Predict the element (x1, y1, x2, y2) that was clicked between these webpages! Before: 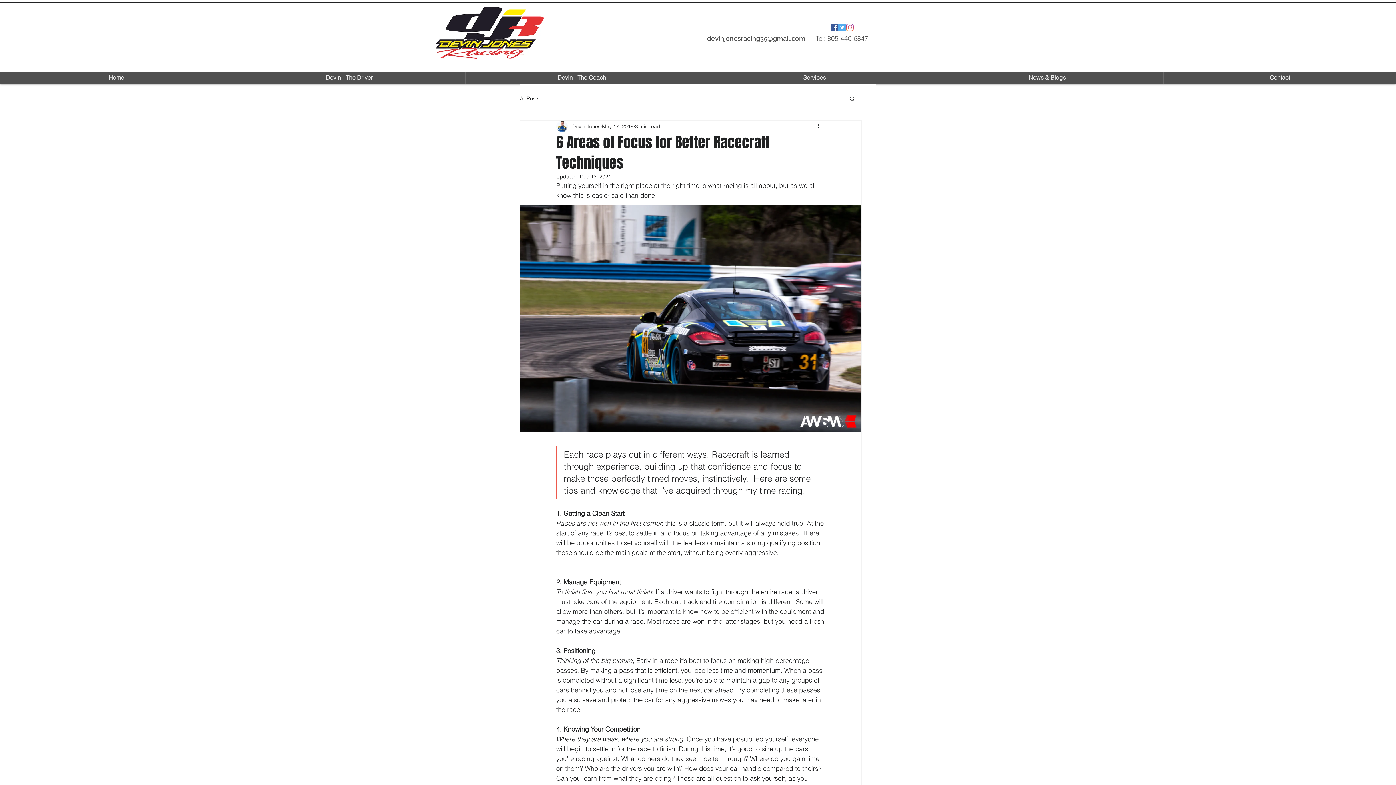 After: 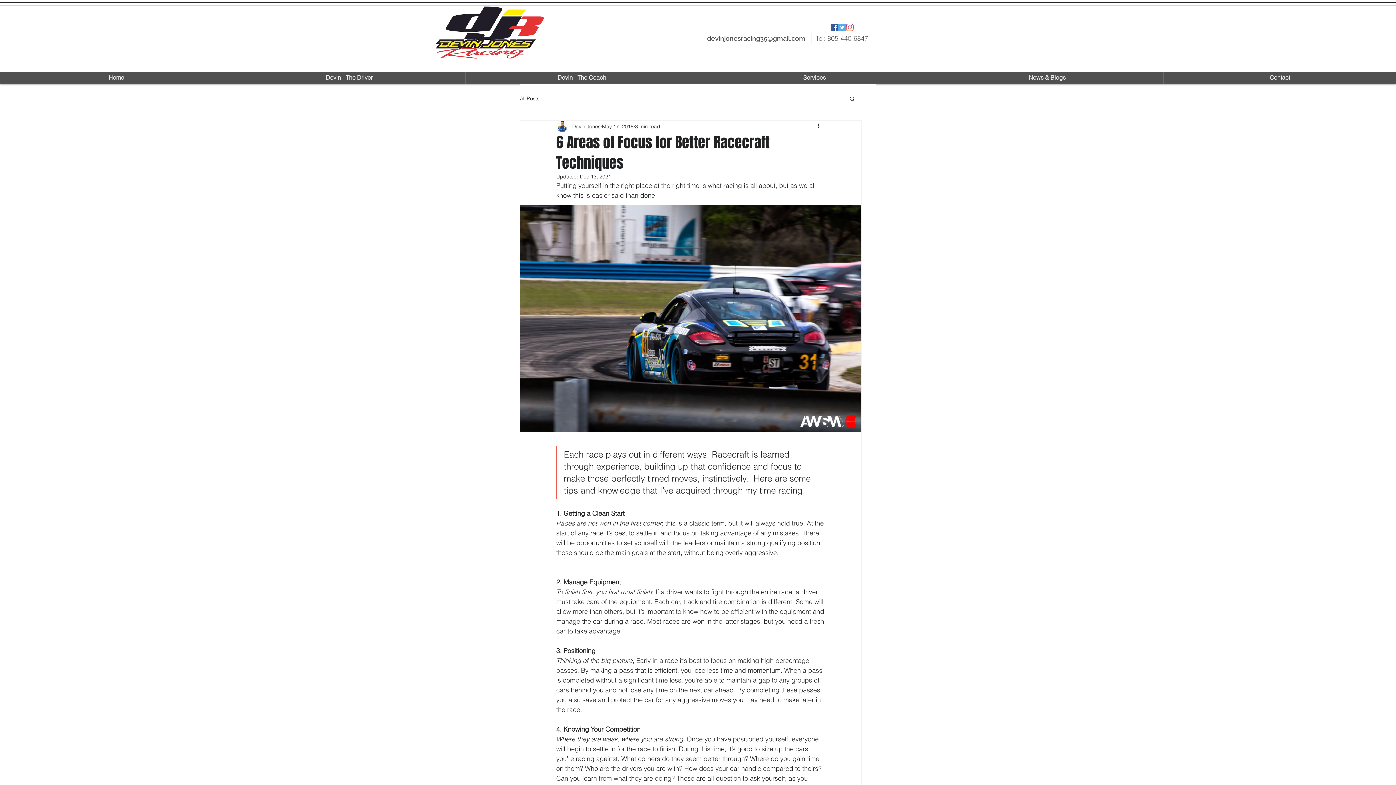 Action: bbox: (849, 95, 856, 101) label: Search